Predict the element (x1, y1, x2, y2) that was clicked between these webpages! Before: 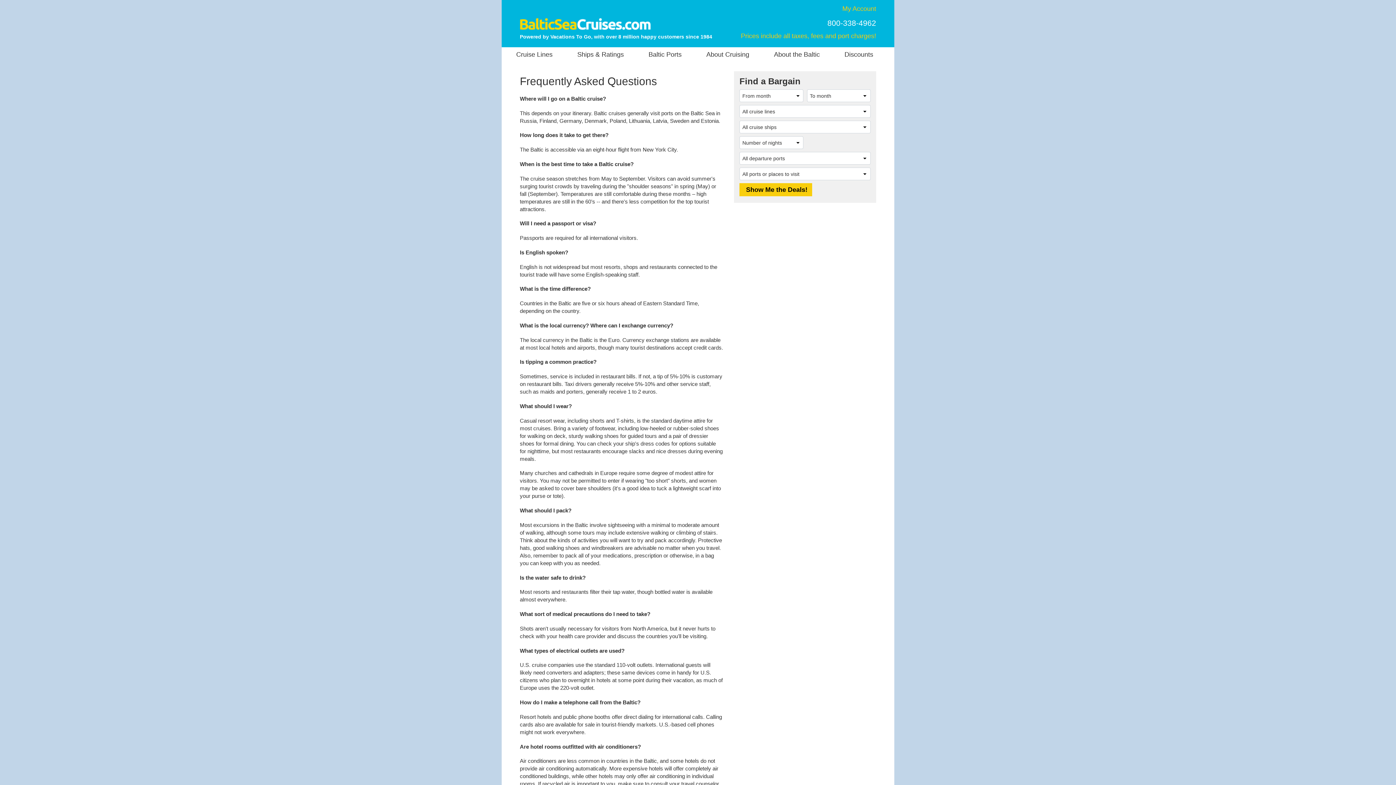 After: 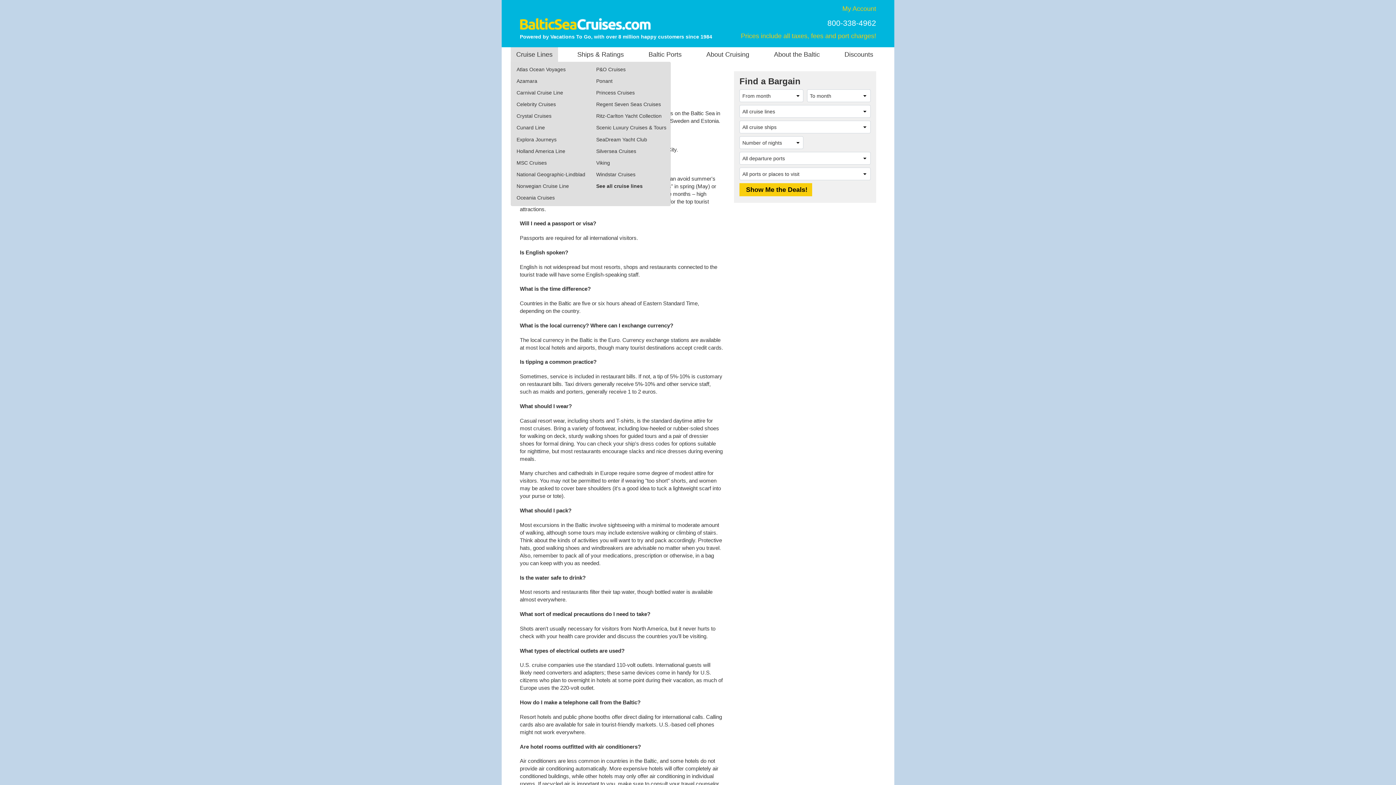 Action: bbox: (510, 47, 558, 61) label: Cruise Lines